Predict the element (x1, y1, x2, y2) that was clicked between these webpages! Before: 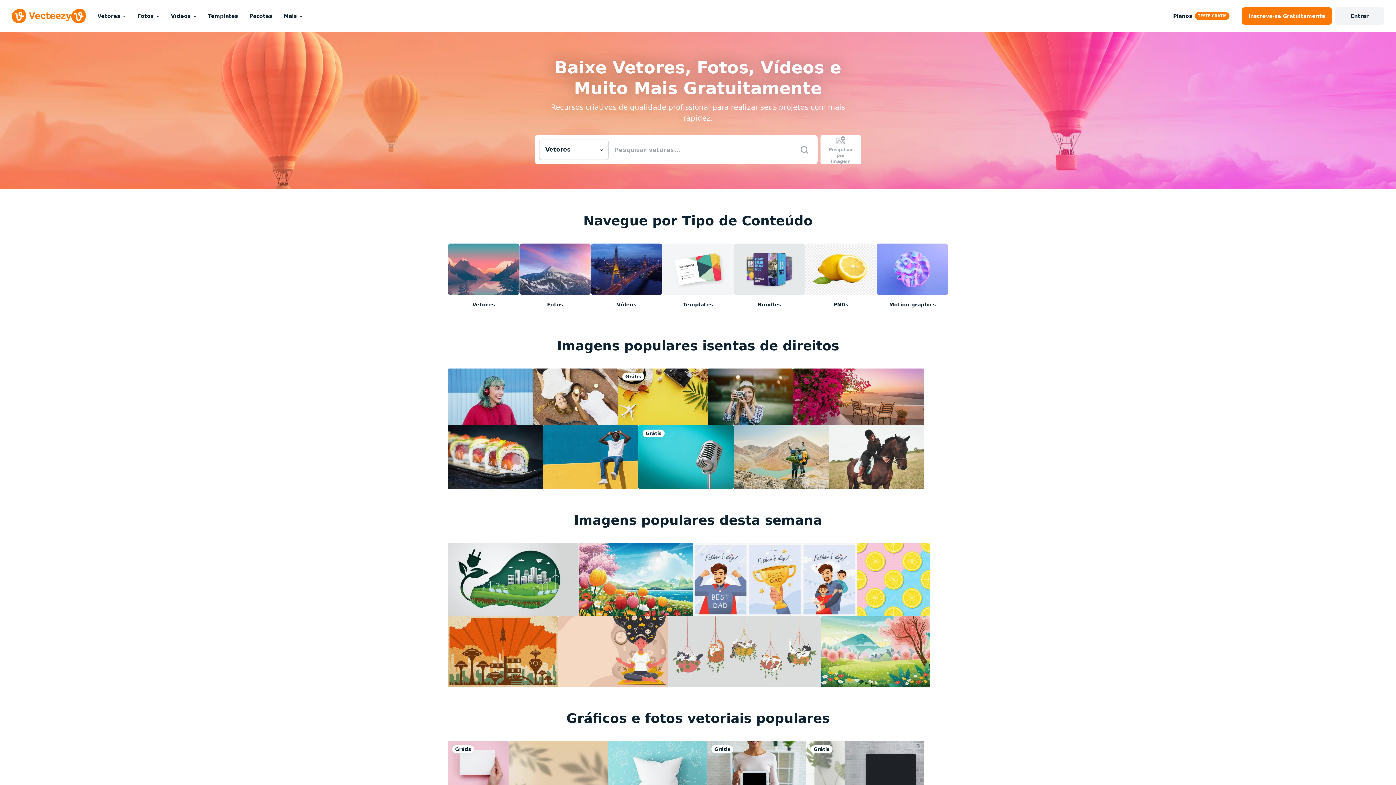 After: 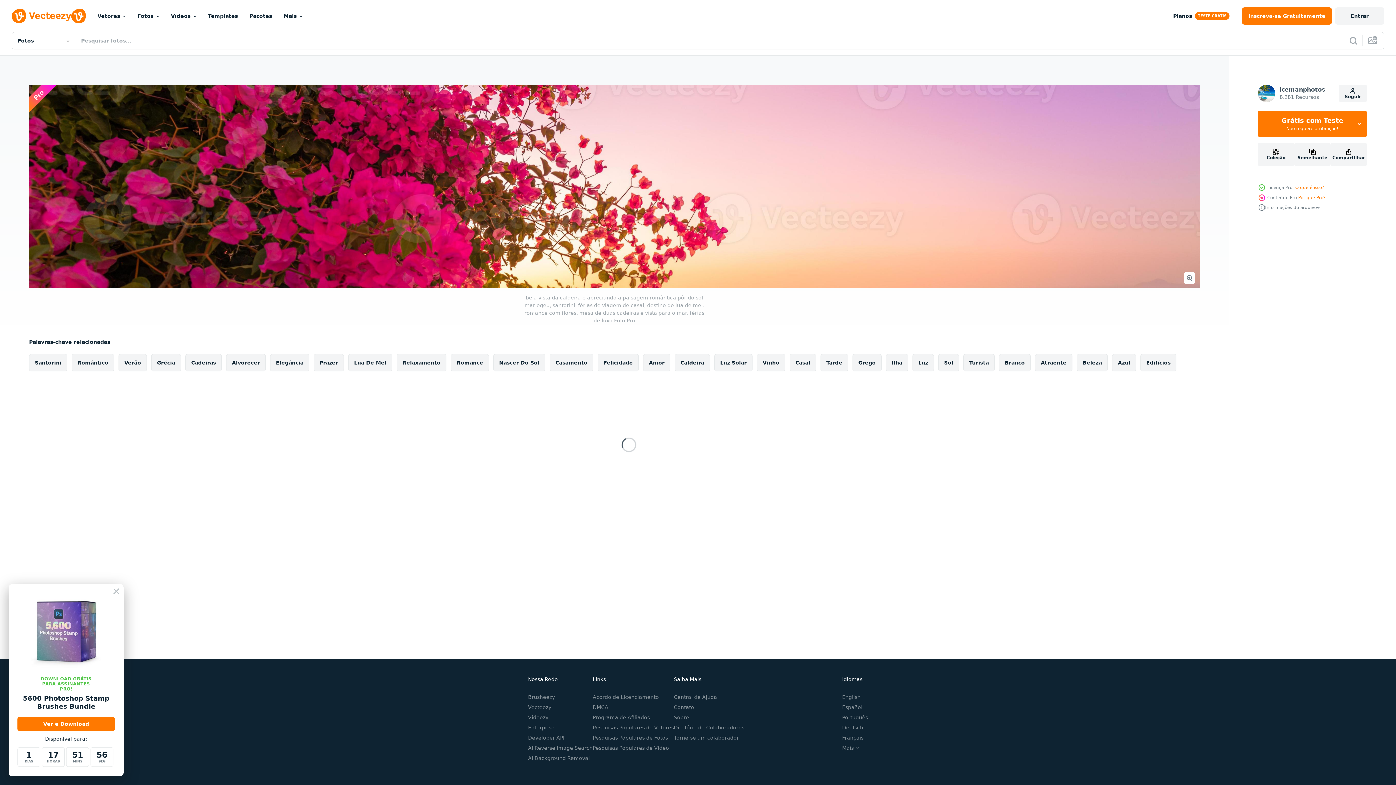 Action: bbox: (793, 368, 924, 425)